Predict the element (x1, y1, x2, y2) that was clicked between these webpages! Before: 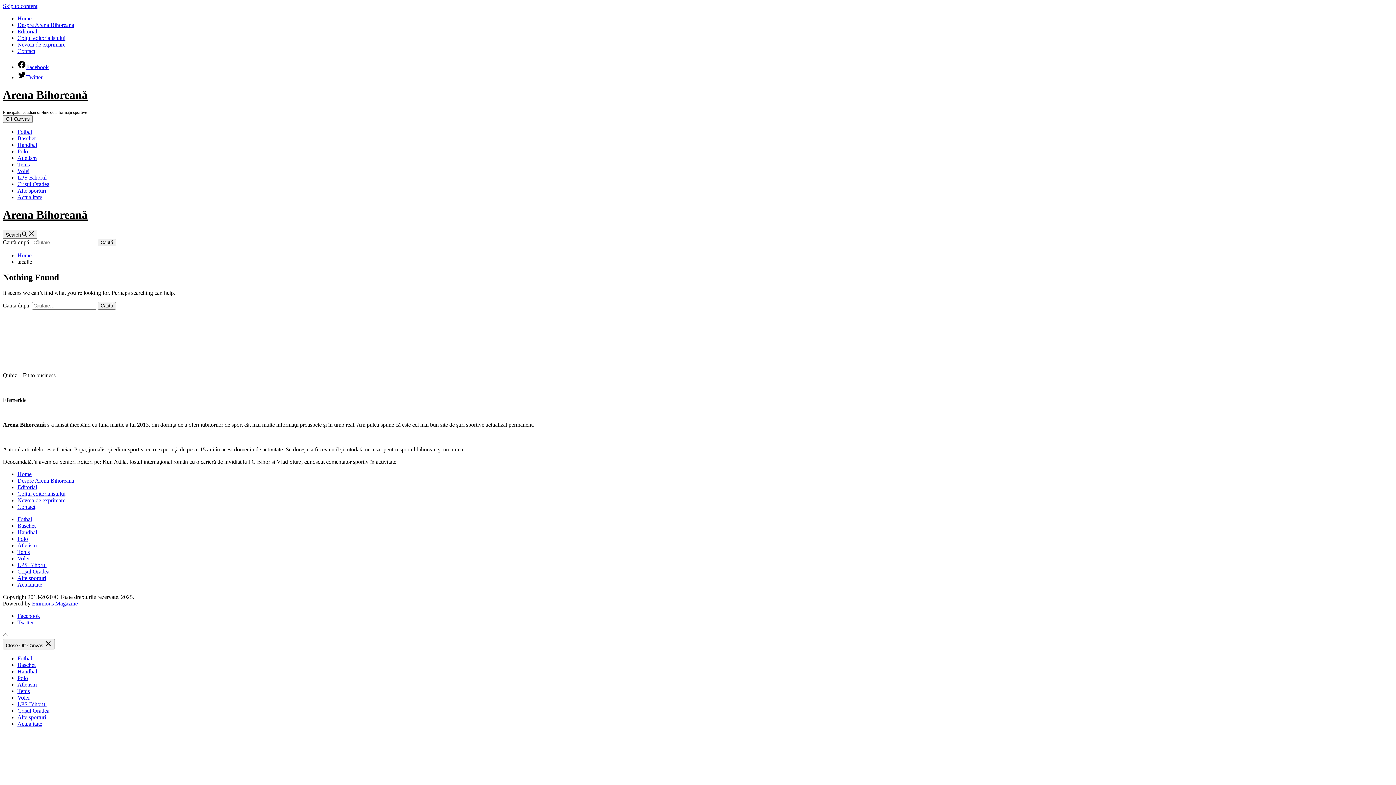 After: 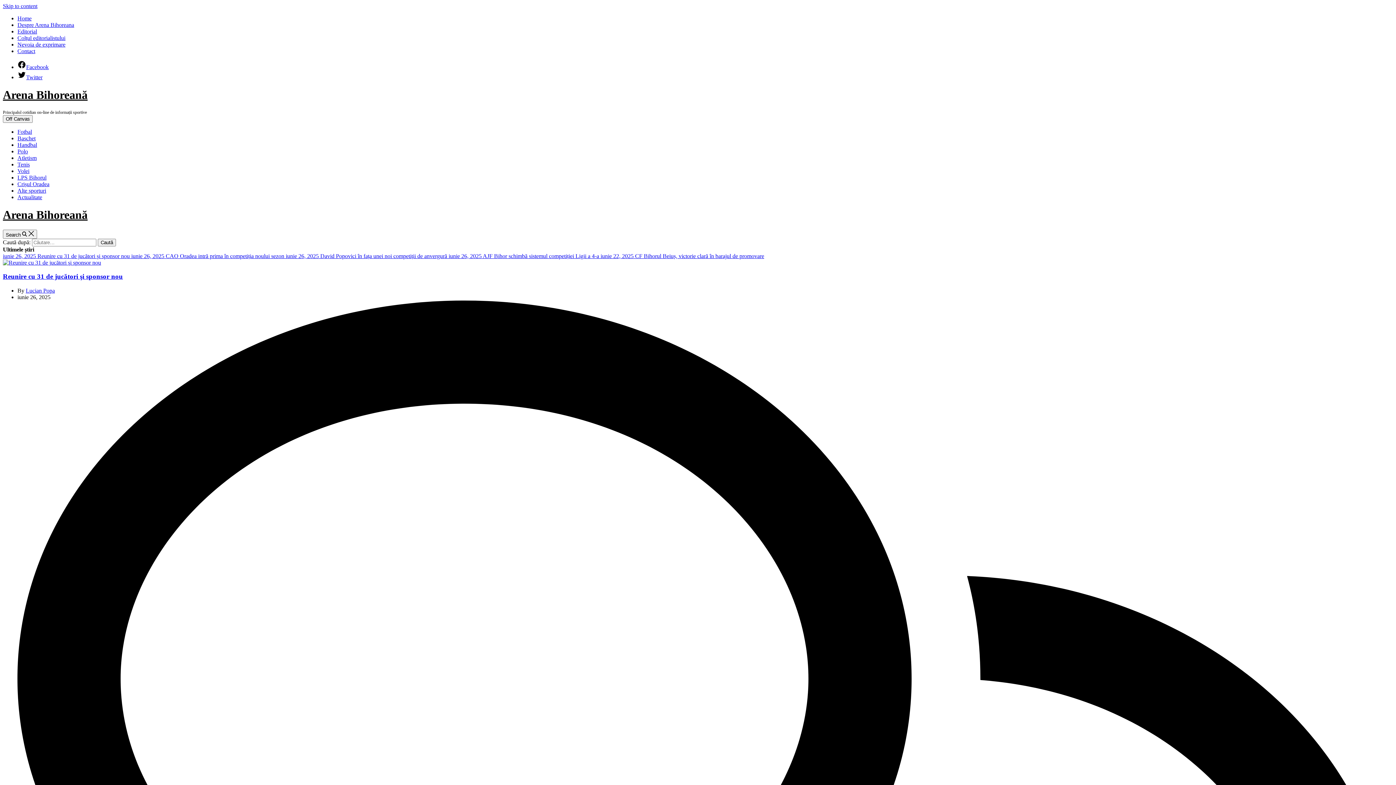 Action: bbox: (2, 88, 87, 101) label: Arena Bihoreană